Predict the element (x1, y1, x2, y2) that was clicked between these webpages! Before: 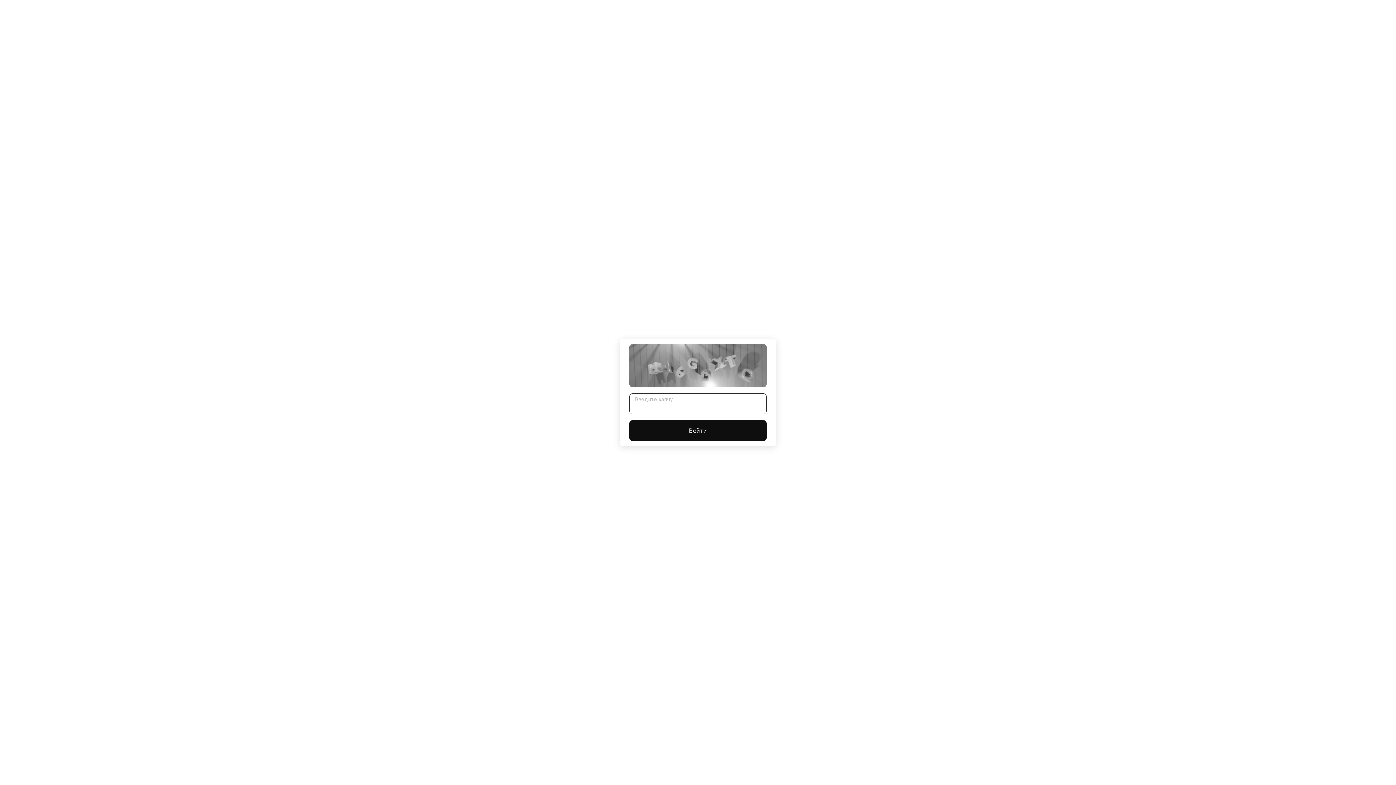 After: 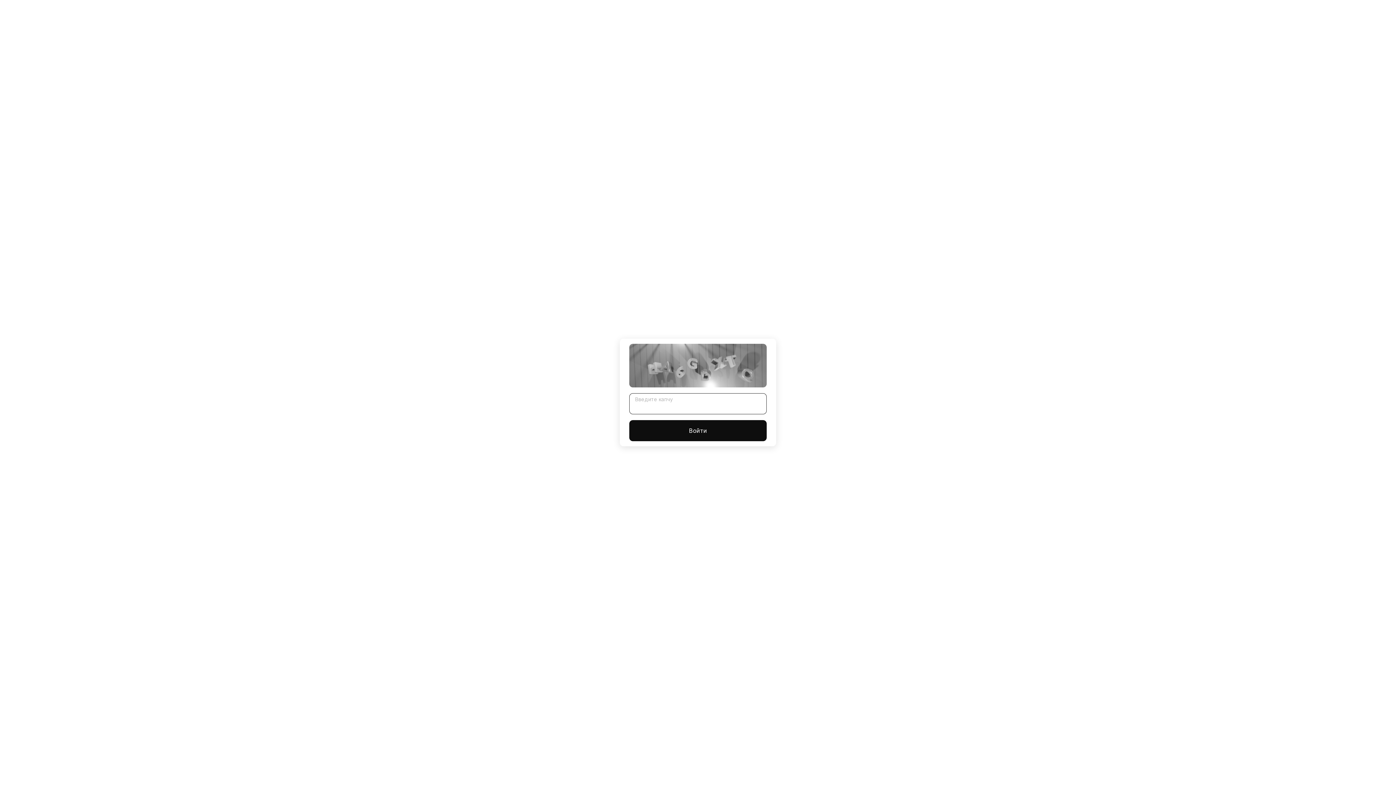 Action: label: Войти bbox: (629, 420, 766, 441)